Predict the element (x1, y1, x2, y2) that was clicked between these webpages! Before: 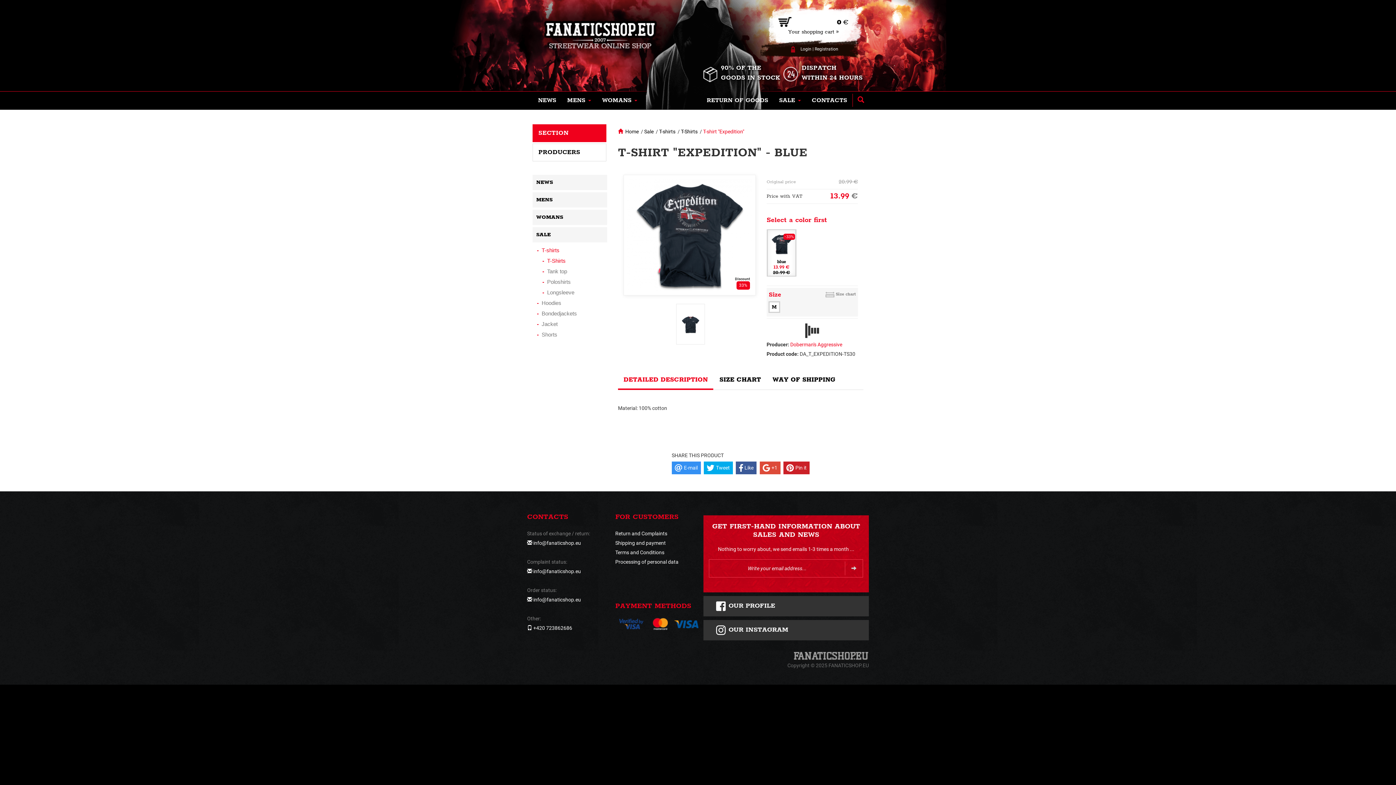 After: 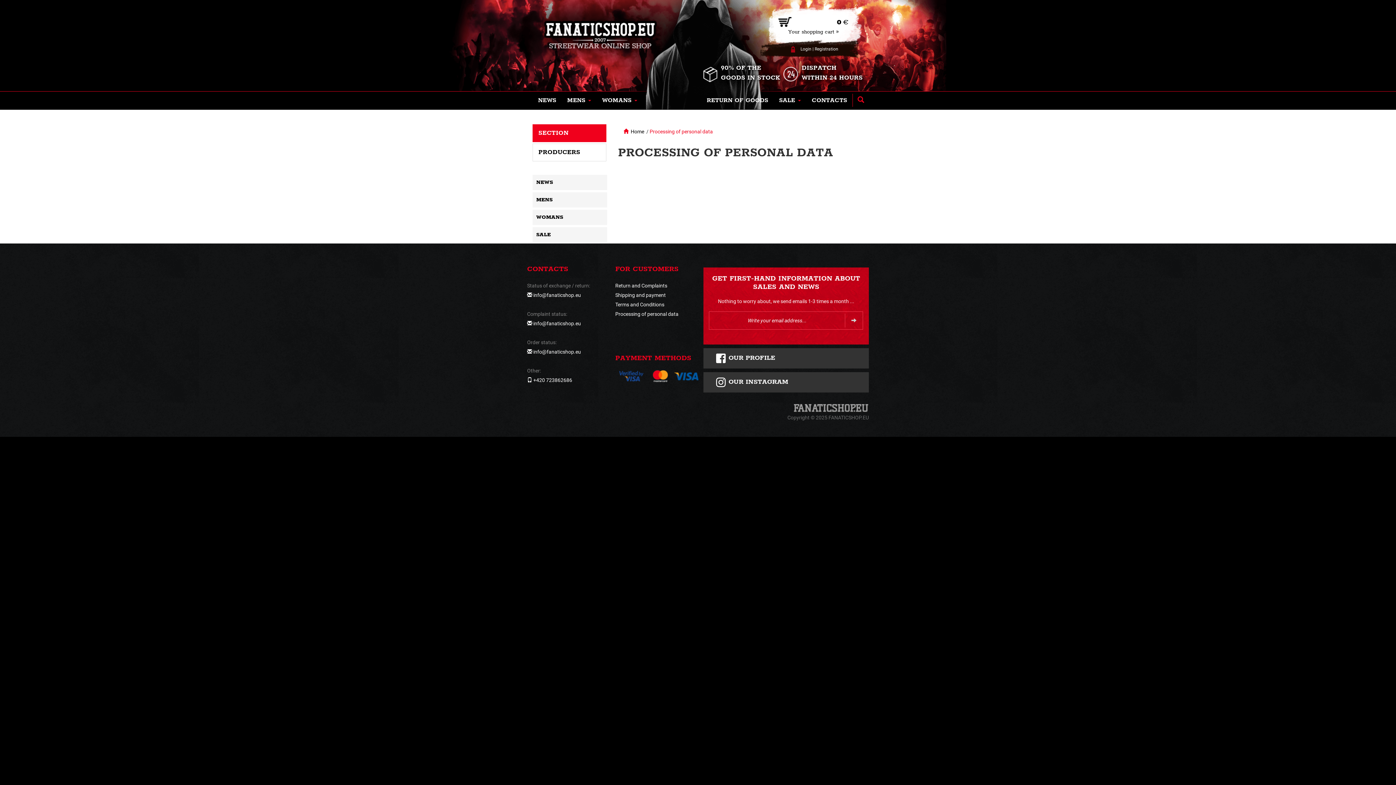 Action: label: Processing of personal data bbox: (615, 559, 678, 565)